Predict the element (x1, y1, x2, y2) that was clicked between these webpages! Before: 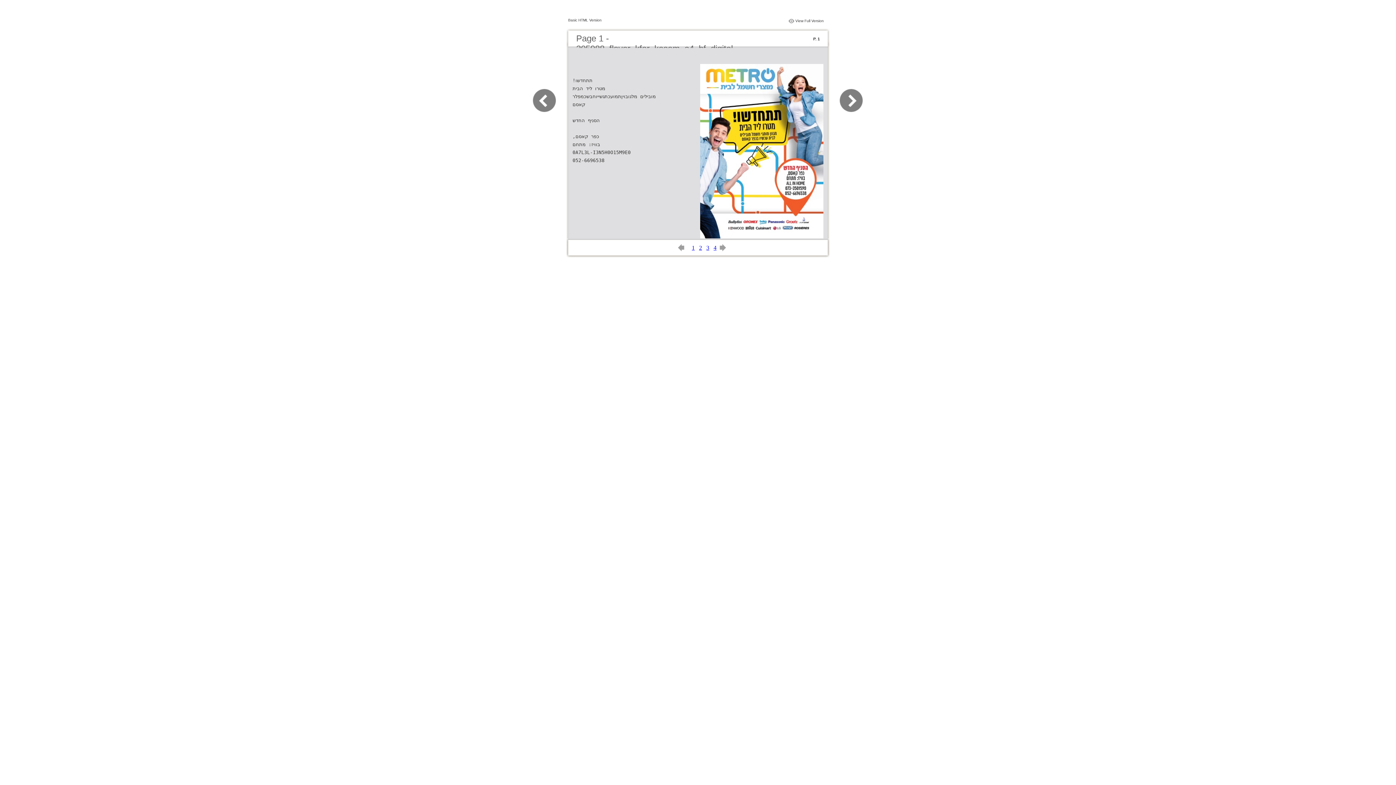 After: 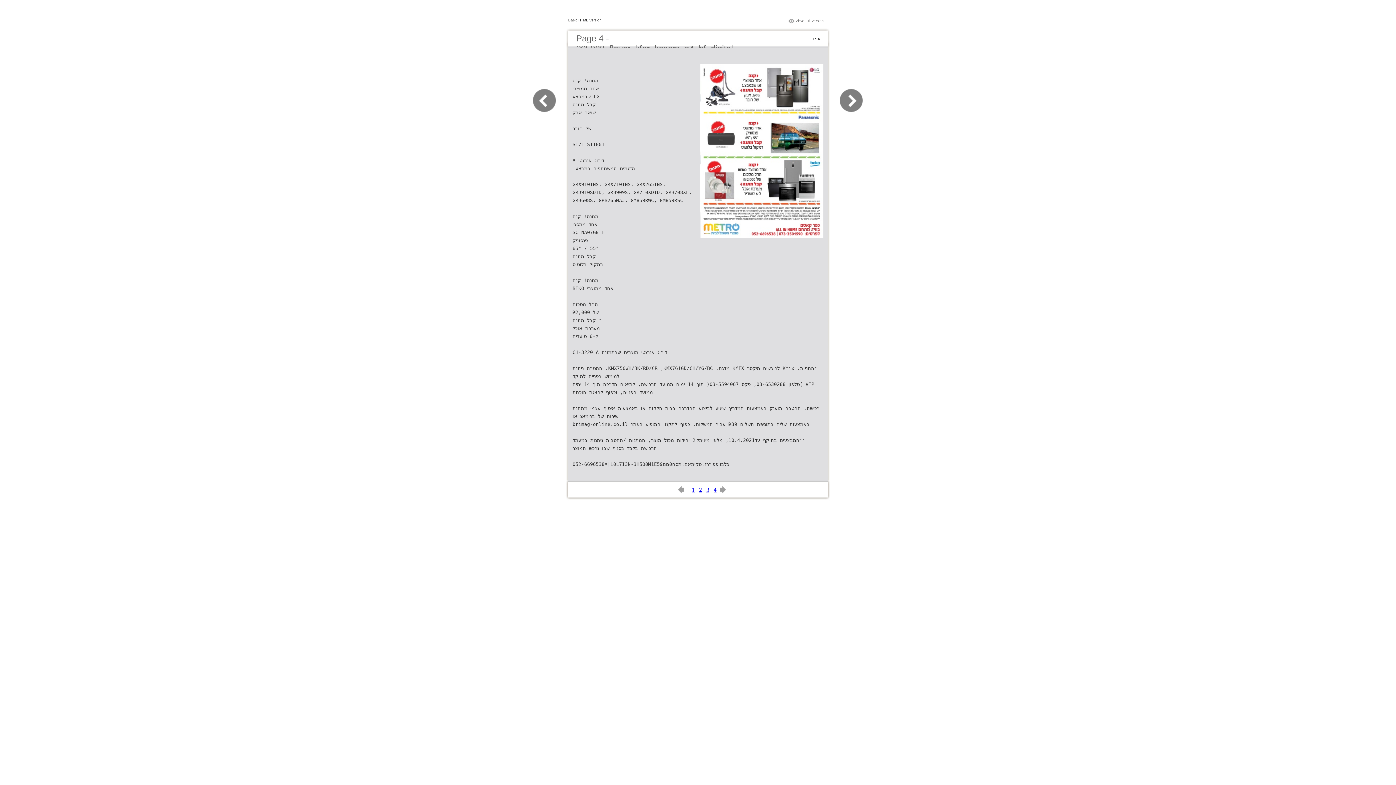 Action: label: 4 bbox: (713, 244, 716, 250)